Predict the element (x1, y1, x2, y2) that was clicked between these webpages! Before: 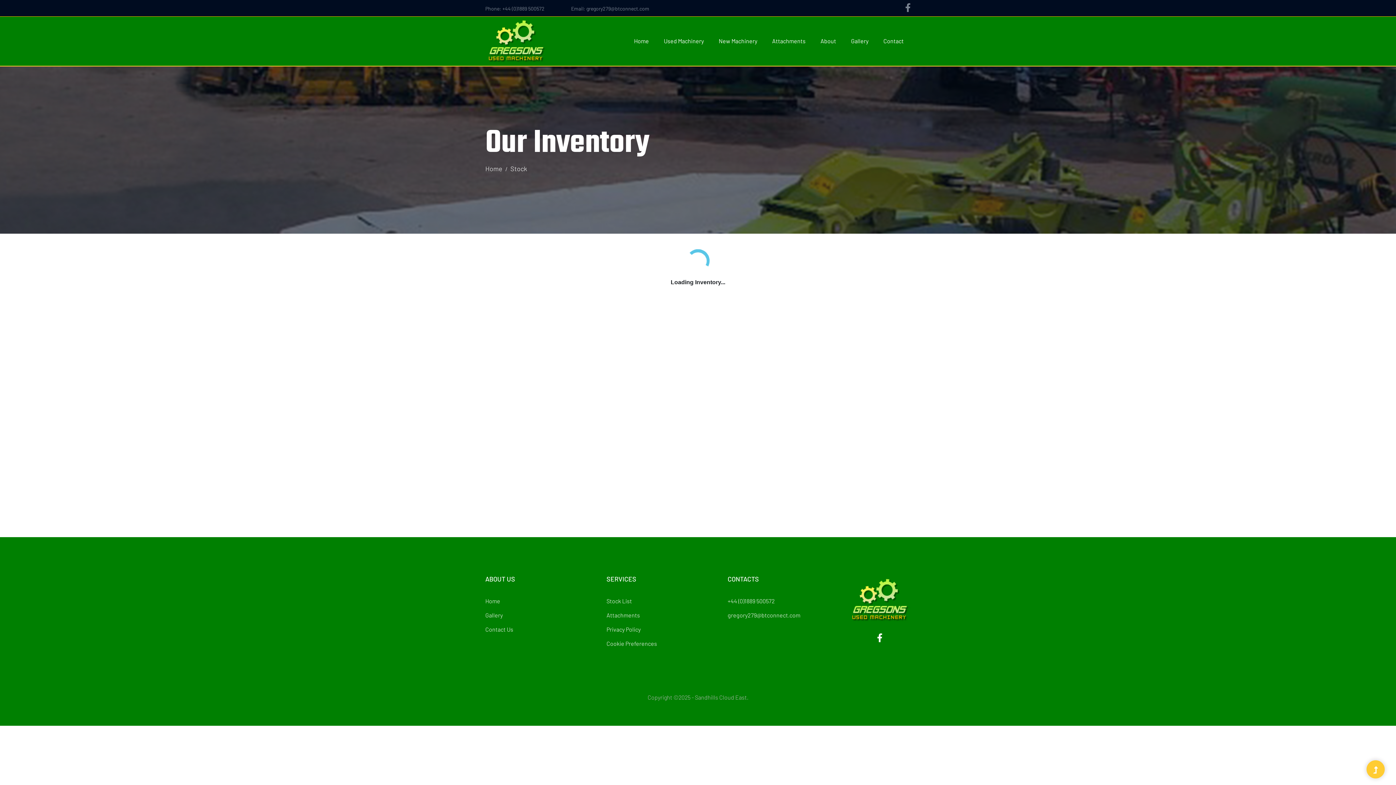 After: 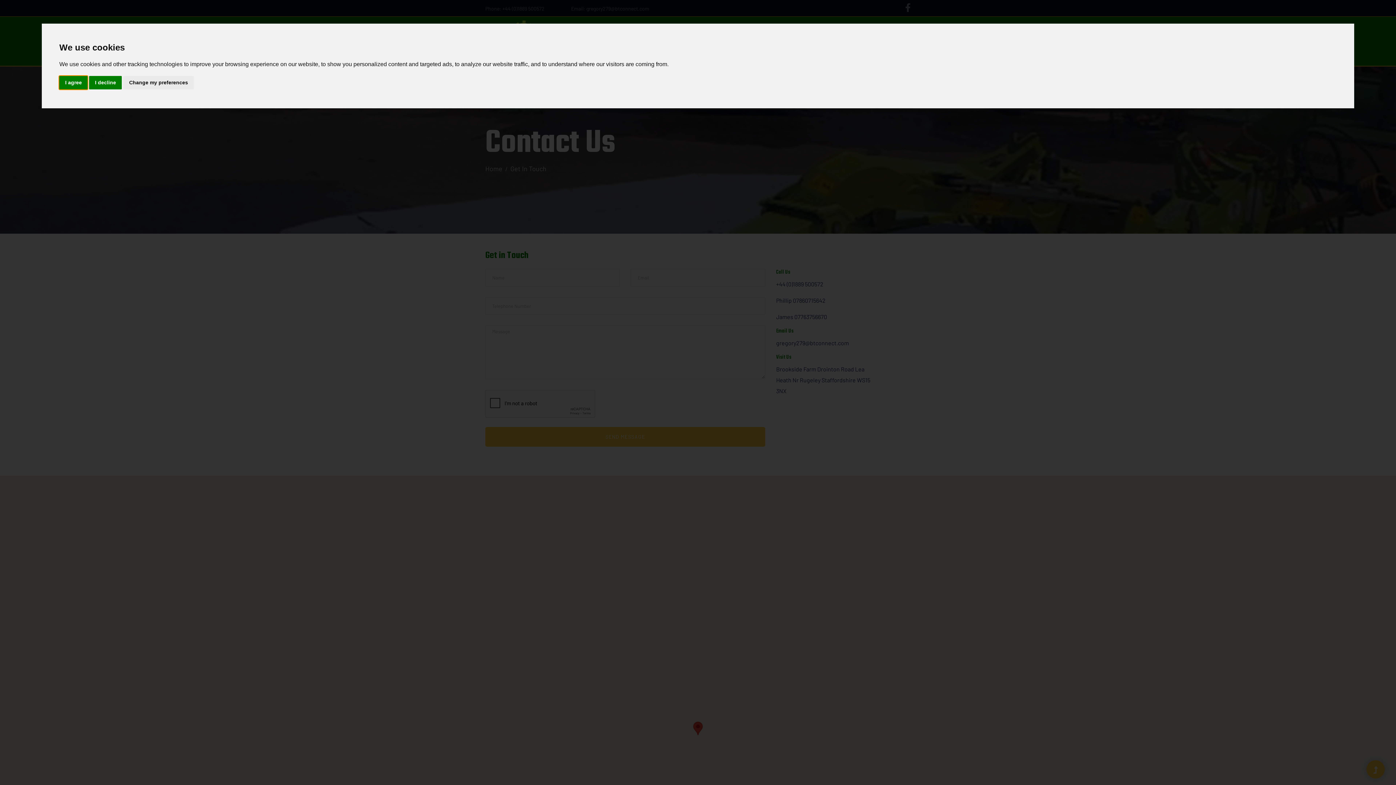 Action: label: Contact bbox: (876, 22, 910, 59)